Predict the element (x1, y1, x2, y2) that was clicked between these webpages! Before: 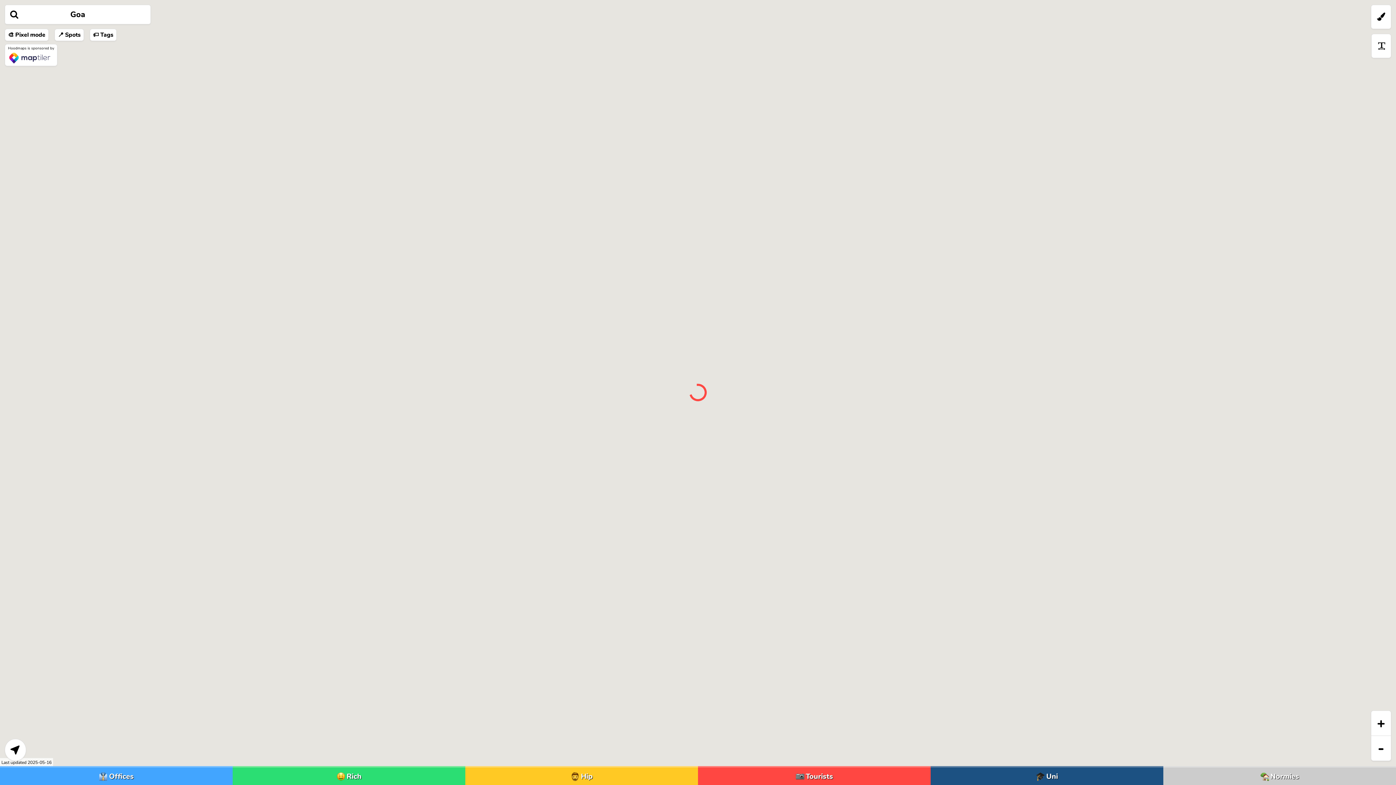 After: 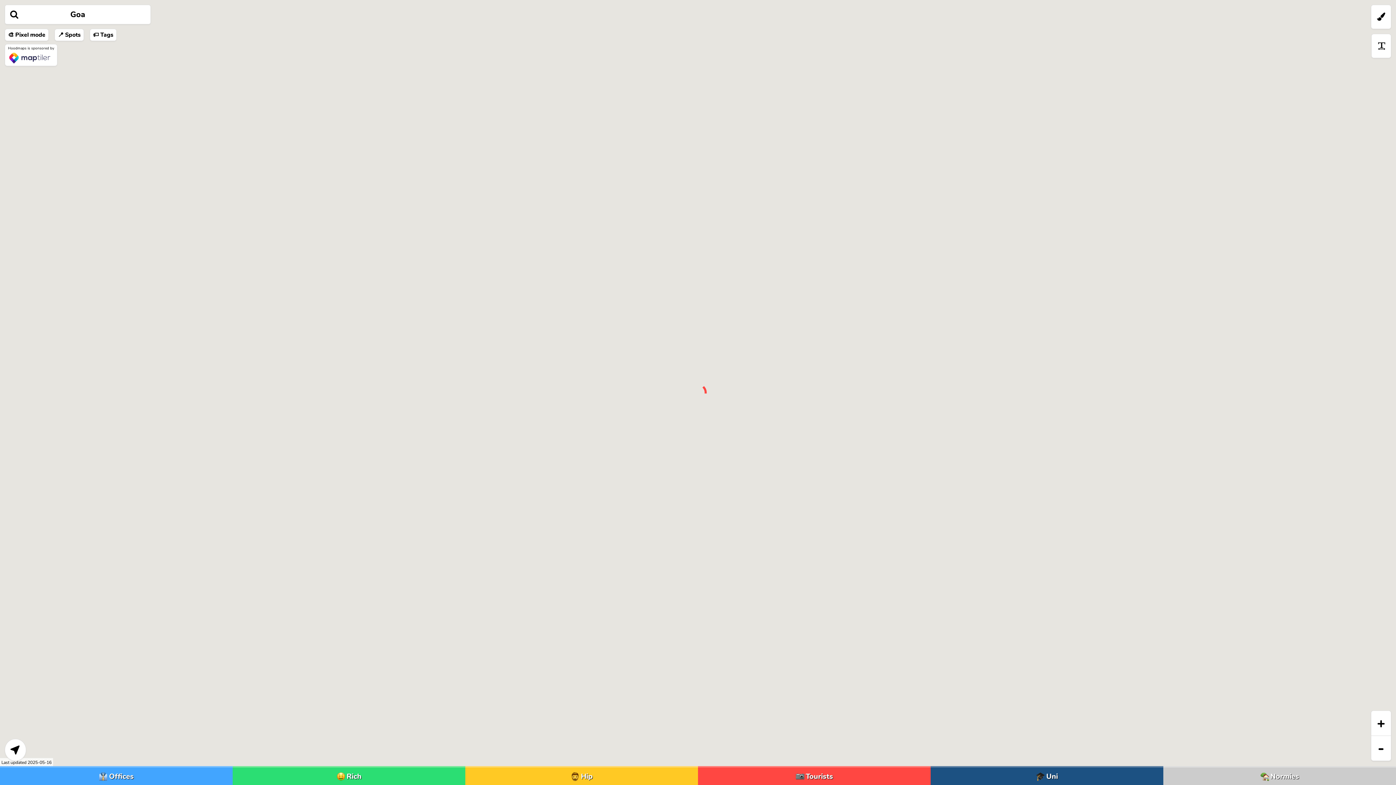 Action: bbox: (2, 762, 16, 768) label: LEGAL